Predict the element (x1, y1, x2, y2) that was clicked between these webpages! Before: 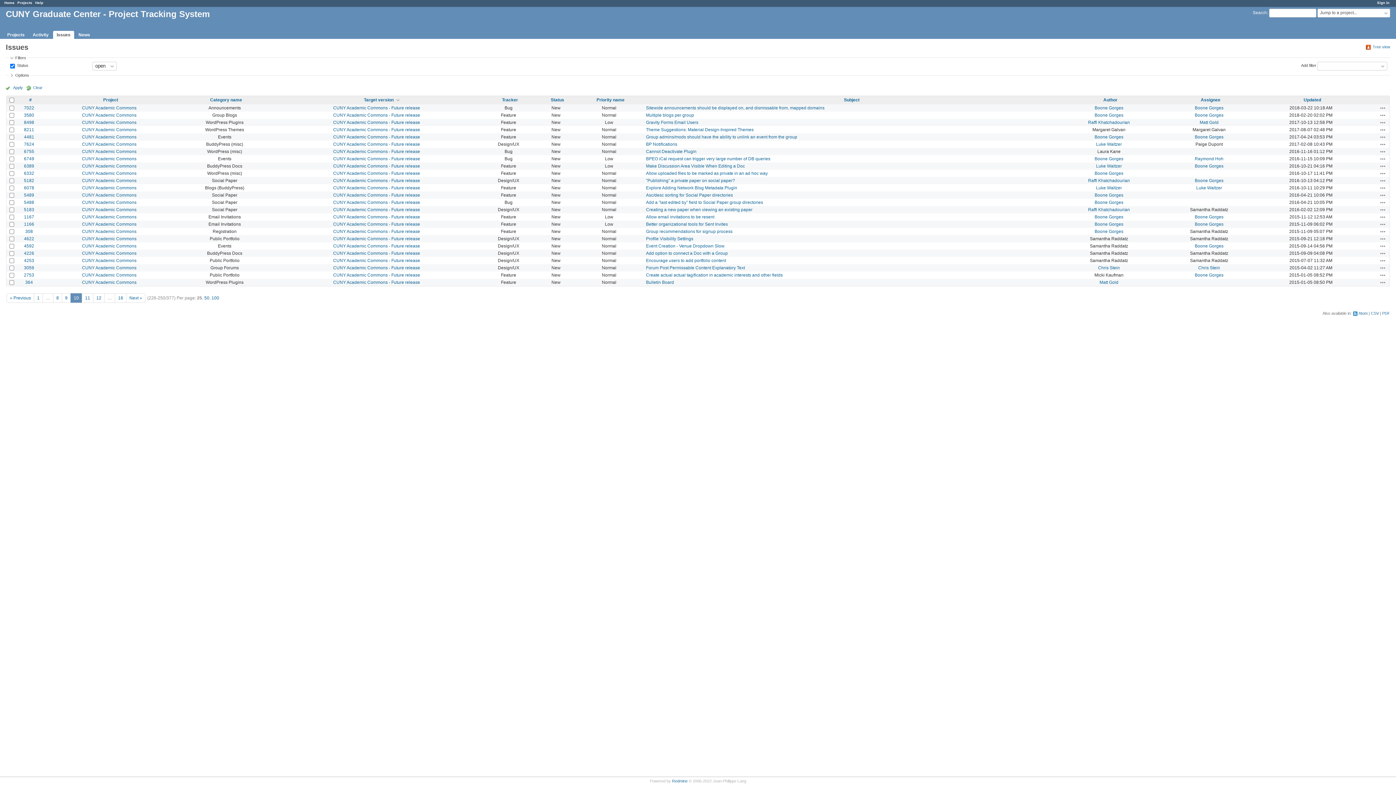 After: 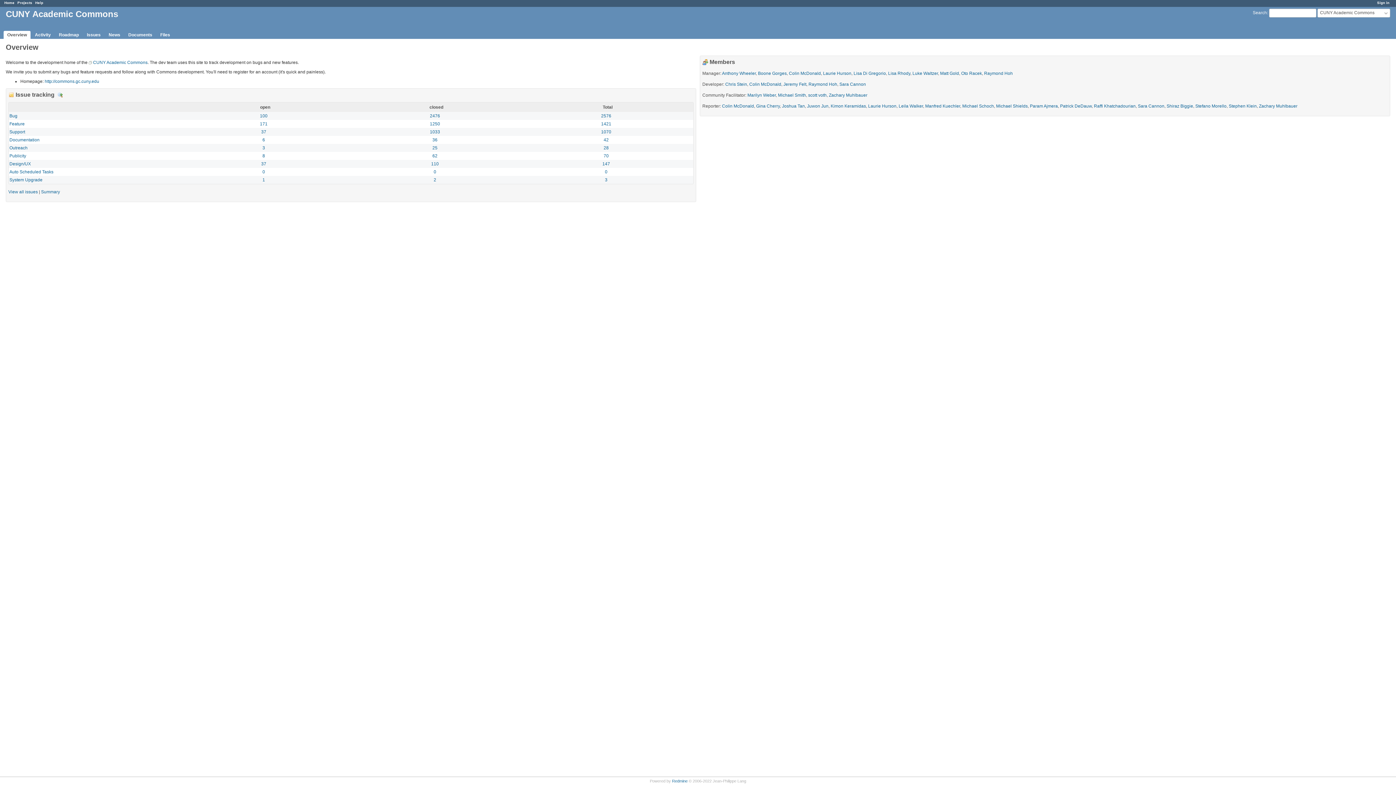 Action: label: CUNY Academic Commons bbox: (82, 243, 136, 248)